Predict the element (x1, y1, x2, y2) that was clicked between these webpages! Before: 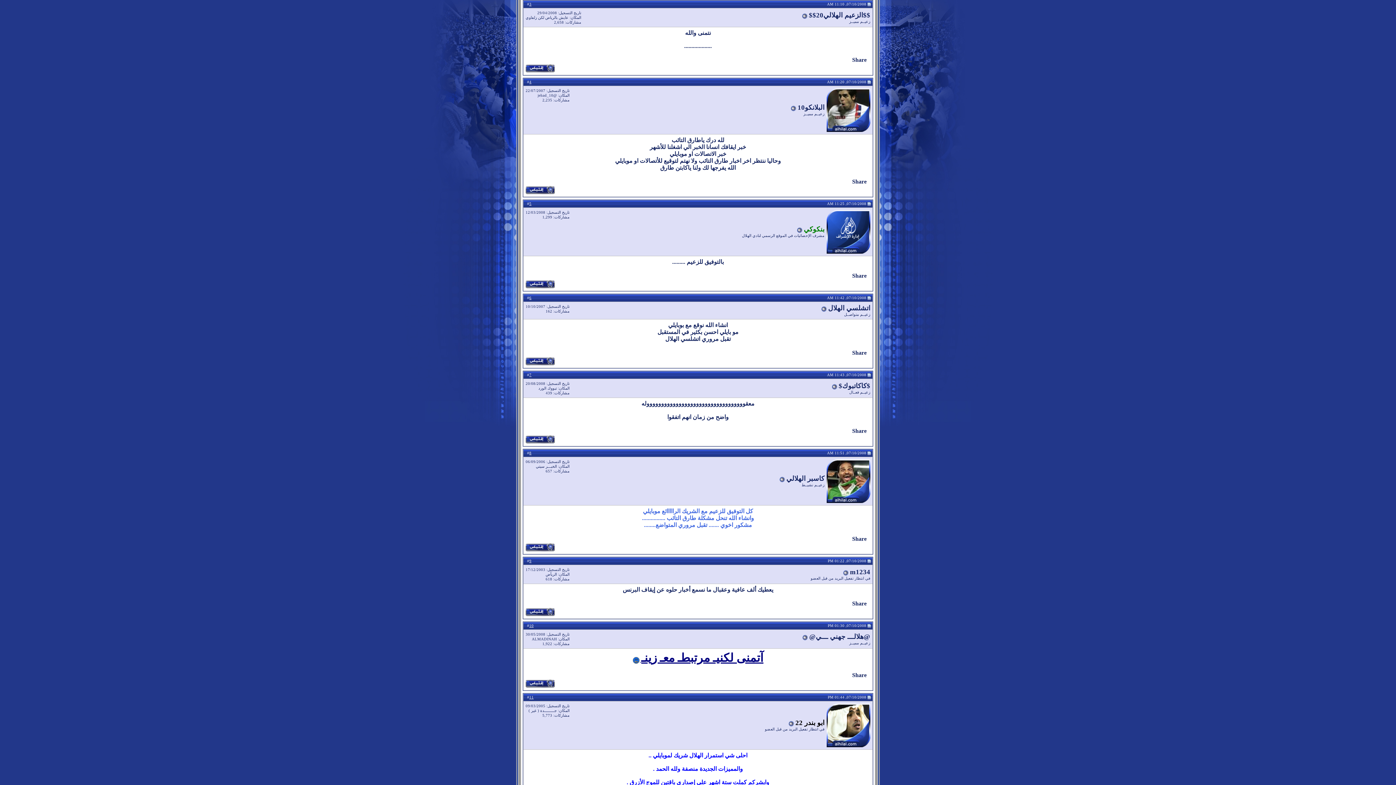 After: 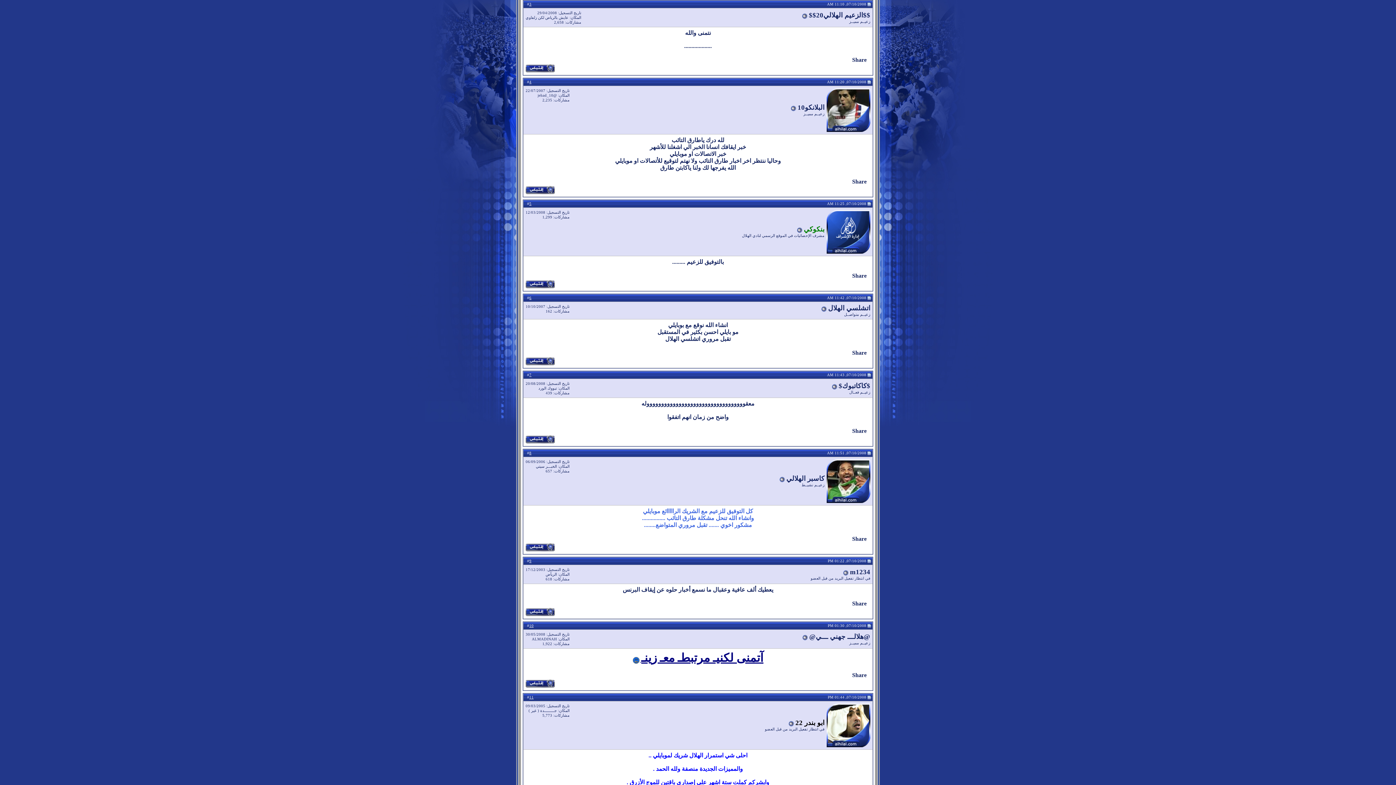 Action: bbox: (867, 80, 871, 84)